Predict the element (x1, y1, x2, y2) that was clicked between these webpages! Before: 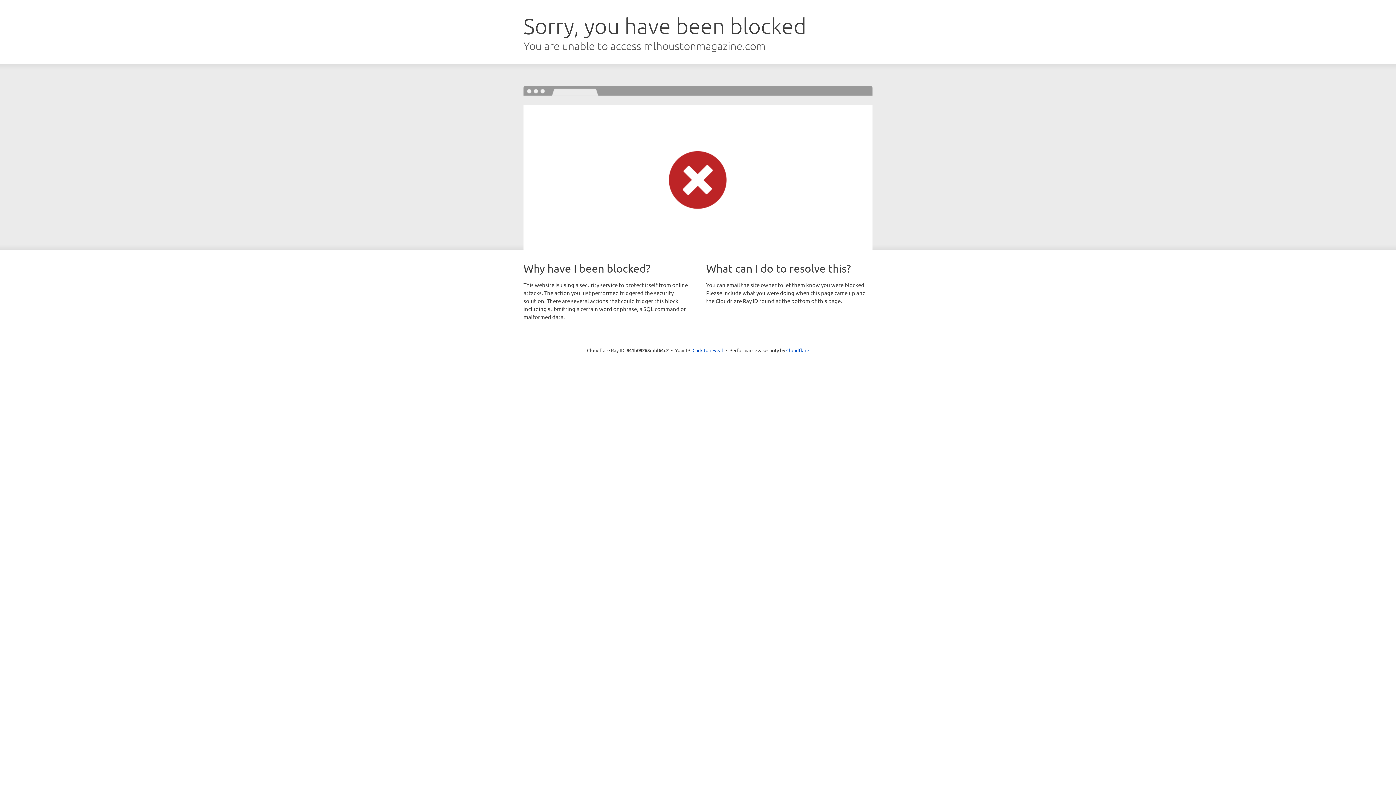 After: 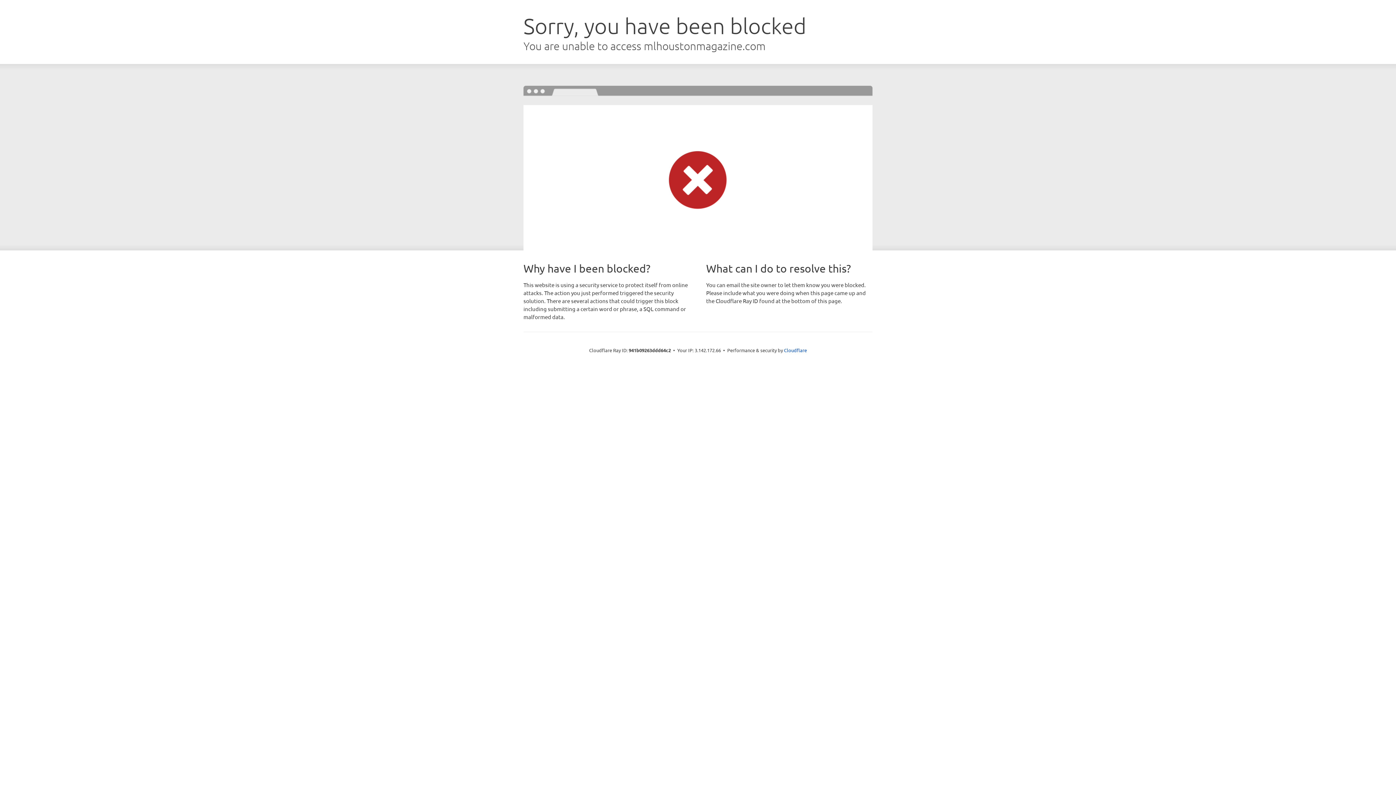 Action: label: Click to reveal bbox: (692, 346, 723, 353)